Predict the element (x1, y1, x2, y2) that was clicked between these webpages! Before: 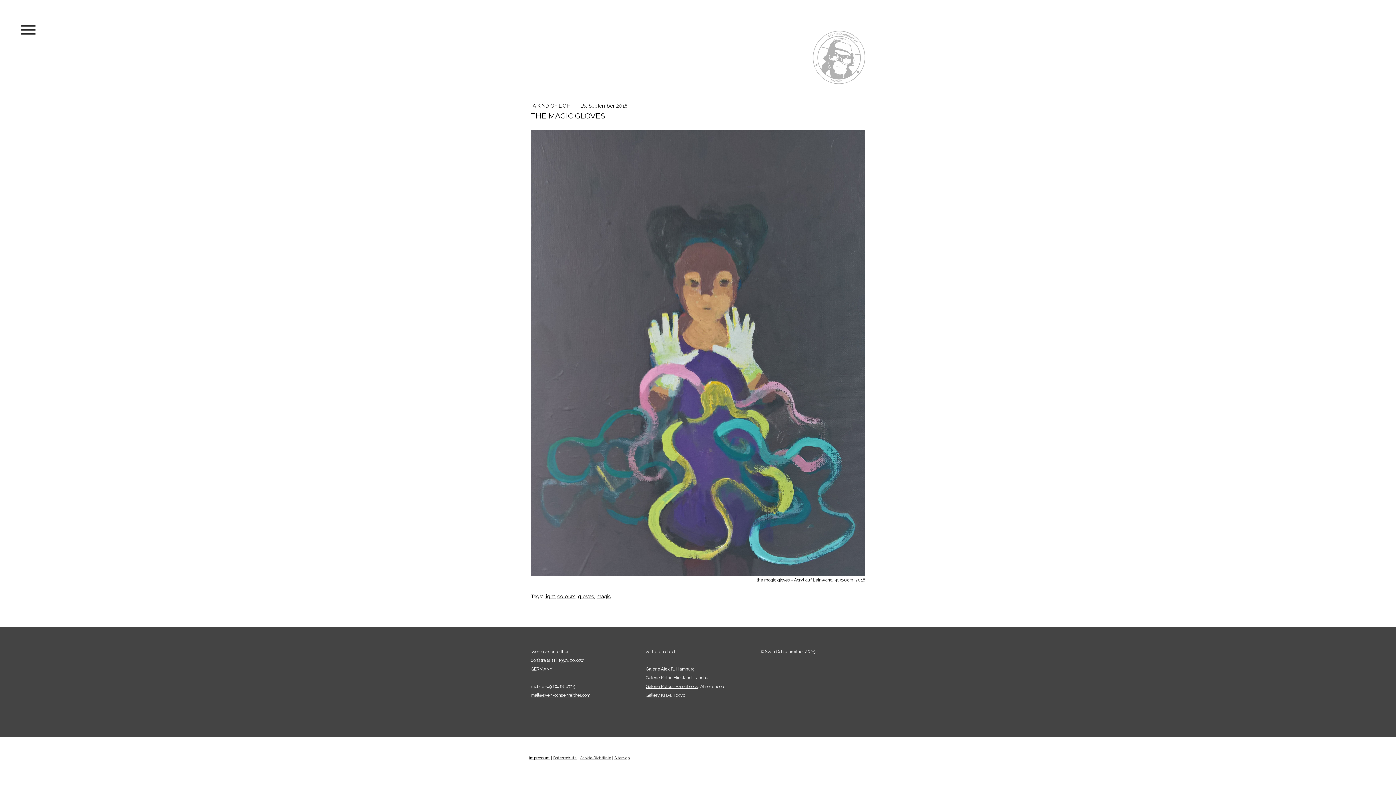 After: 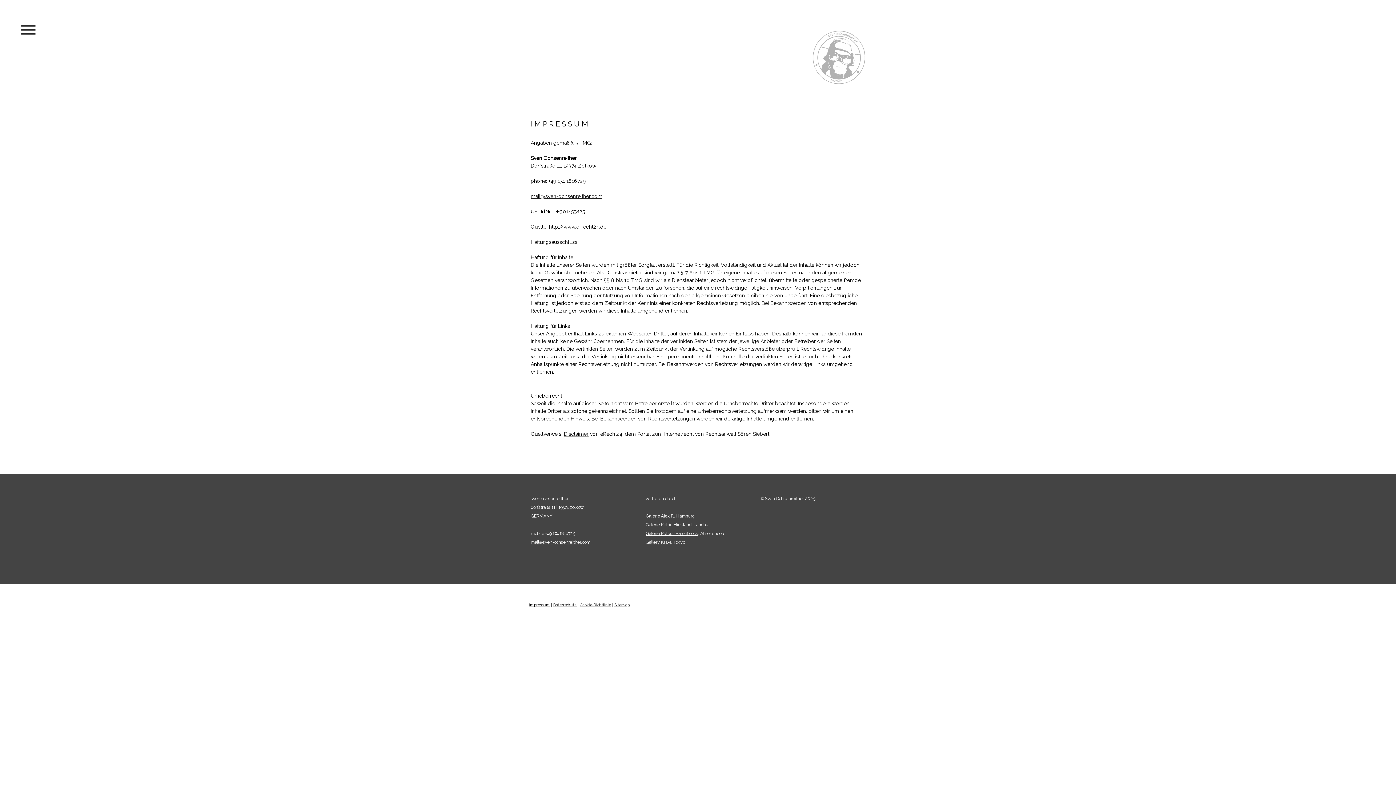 Action: bbox: (529, 756, 550, 760) label: Impressum